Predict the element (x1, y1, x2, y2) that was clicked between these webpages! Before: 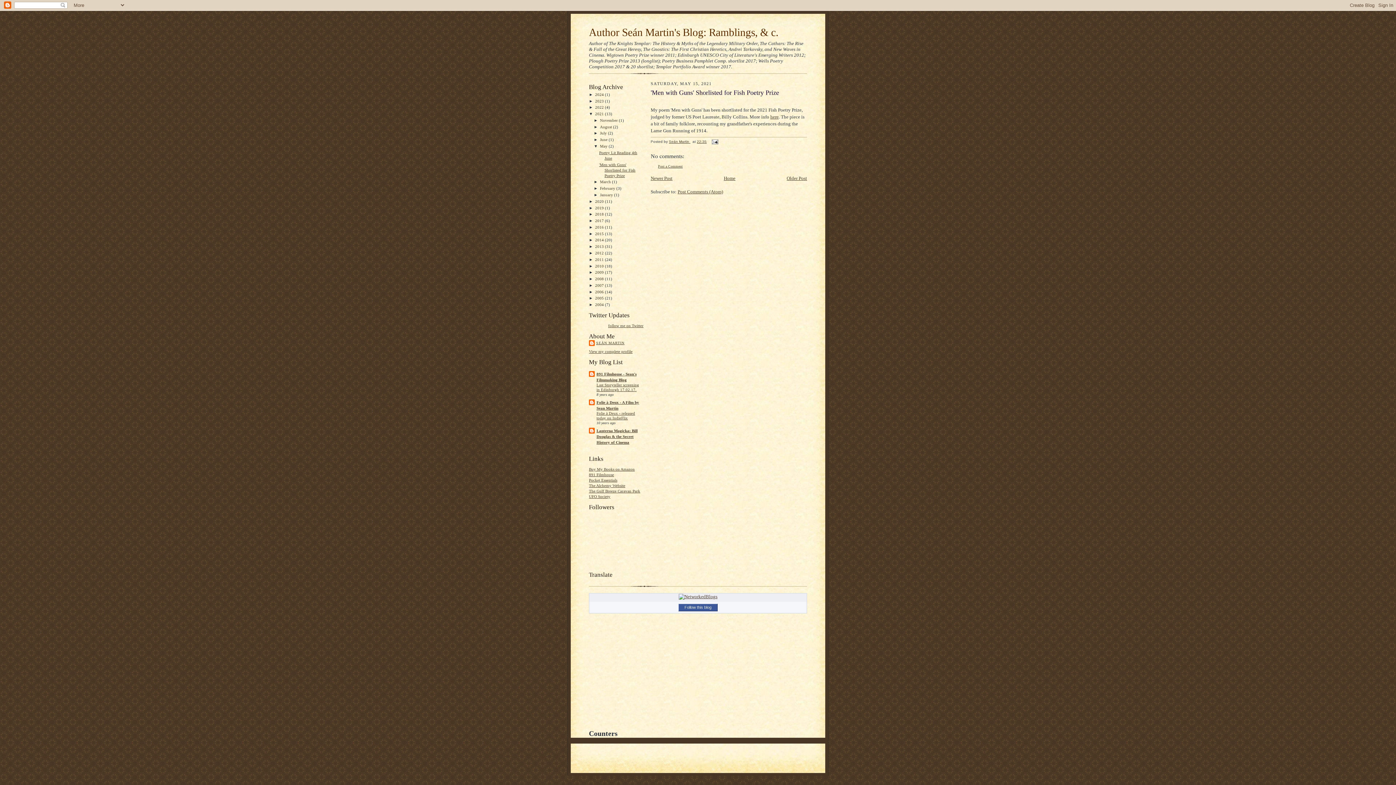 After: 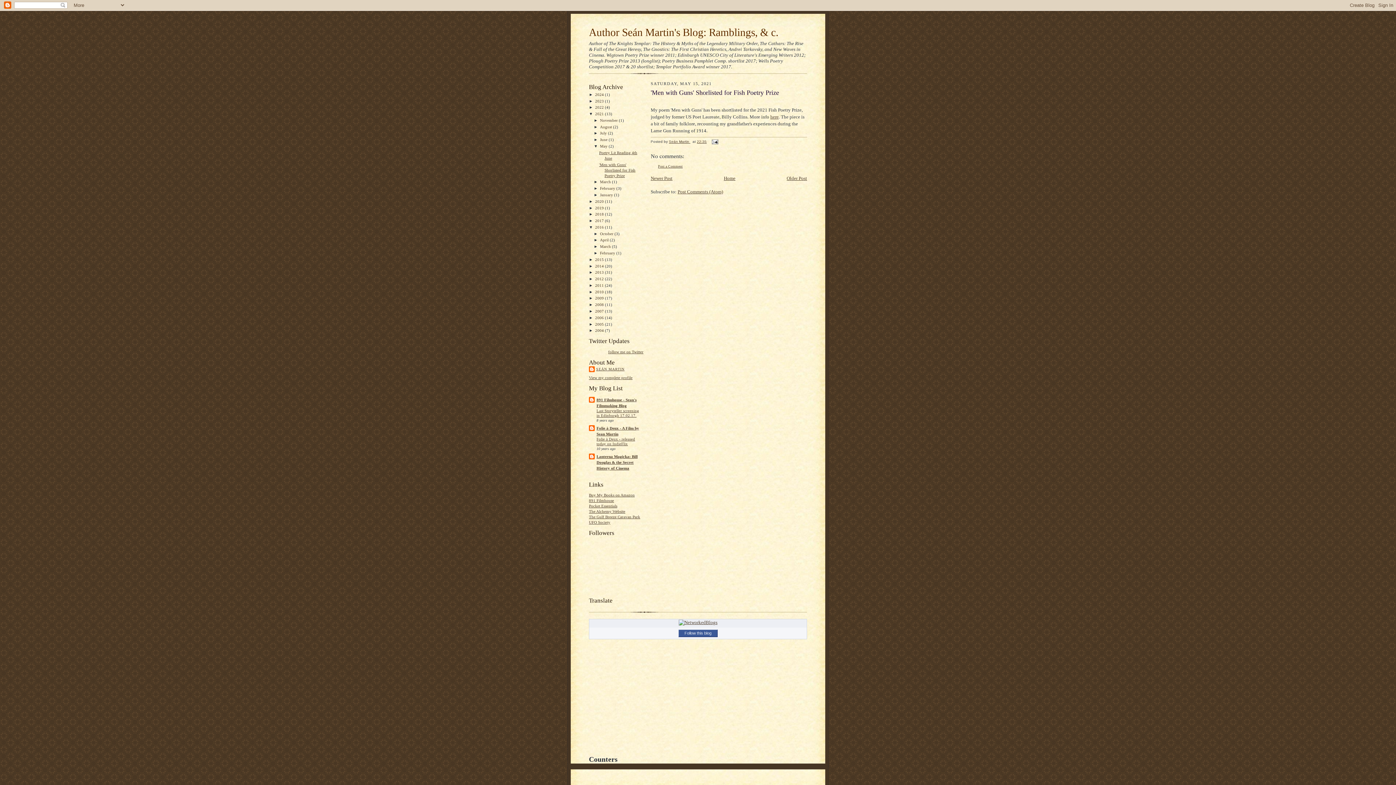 Action: bbox: (589, 225, 595, 229) label: ►  